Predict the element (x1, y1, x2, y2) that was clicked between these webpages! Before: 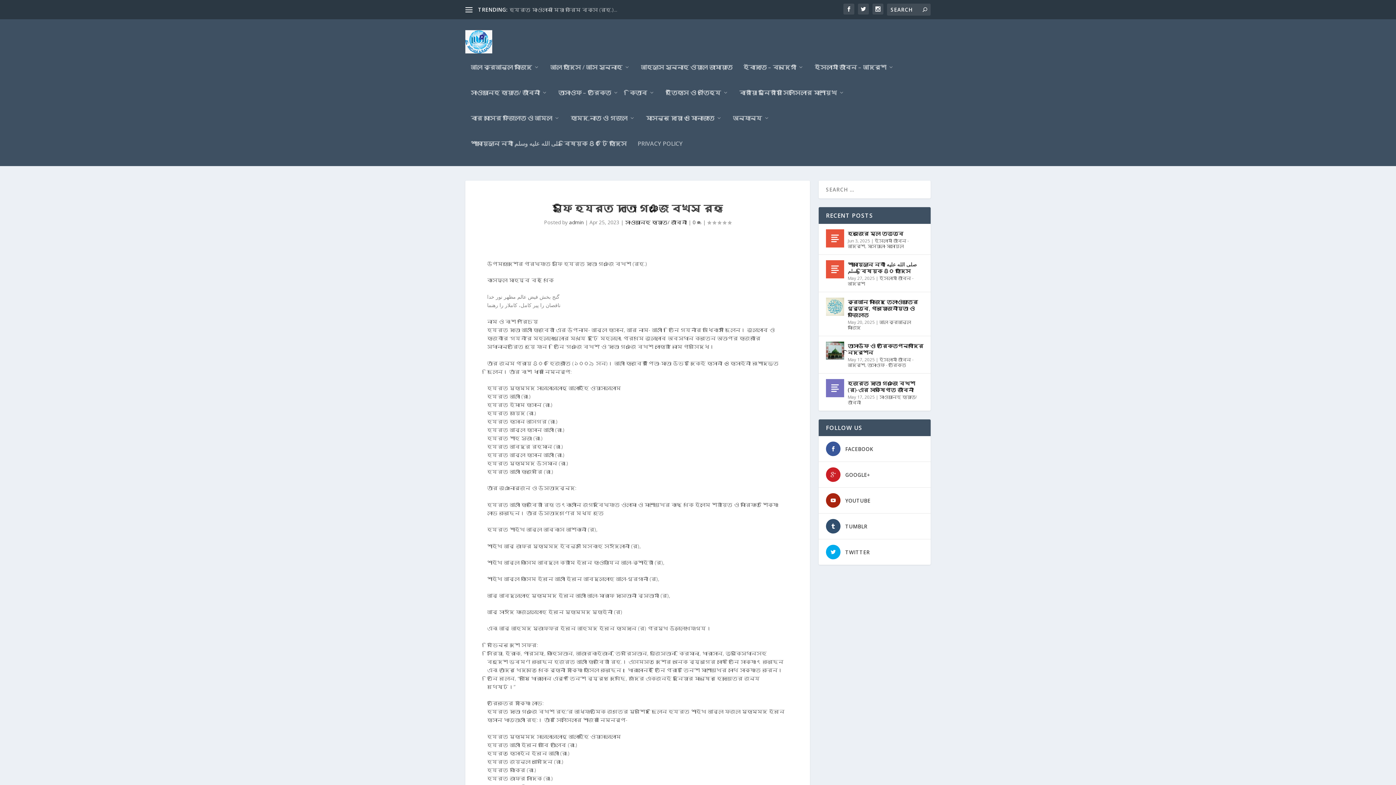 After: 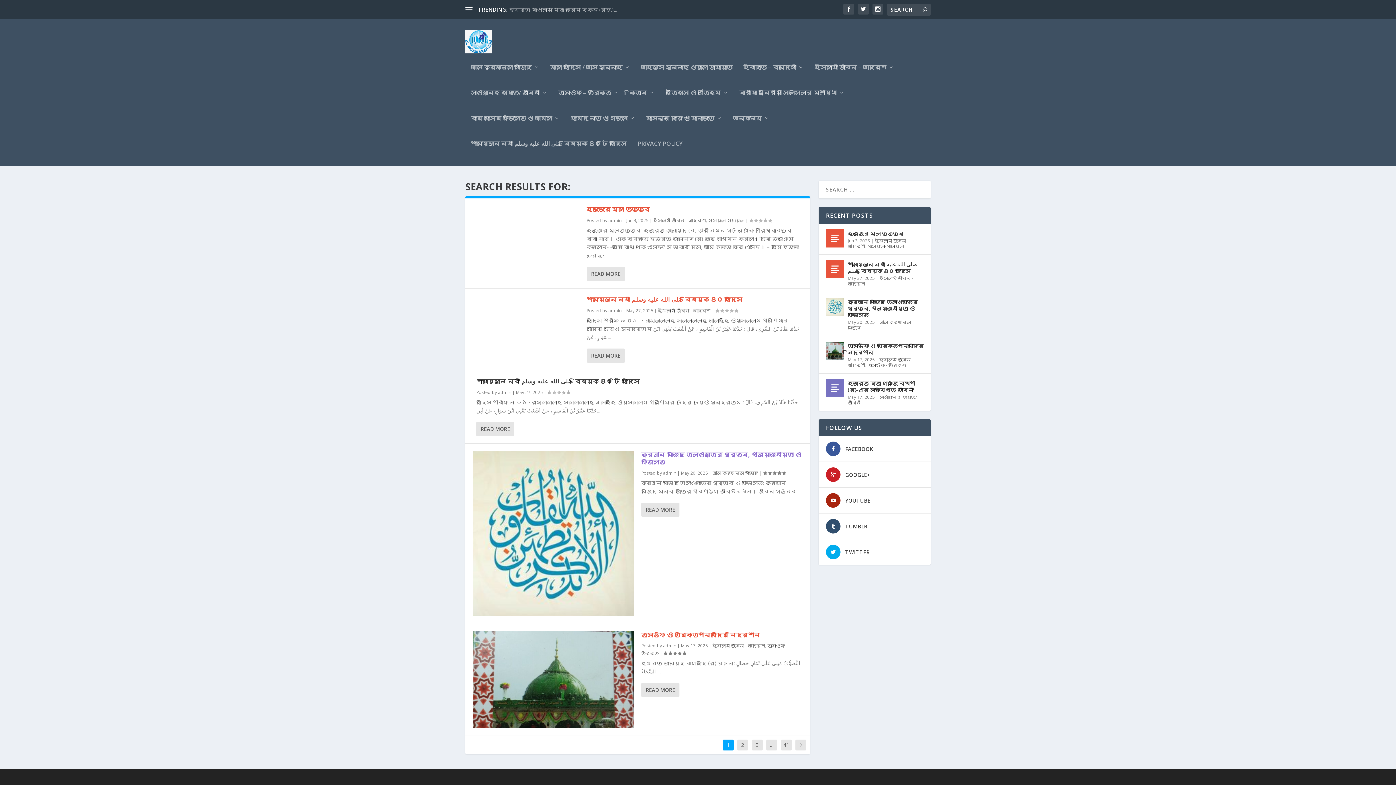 Action: bbox: (922, 6, 927, 13)